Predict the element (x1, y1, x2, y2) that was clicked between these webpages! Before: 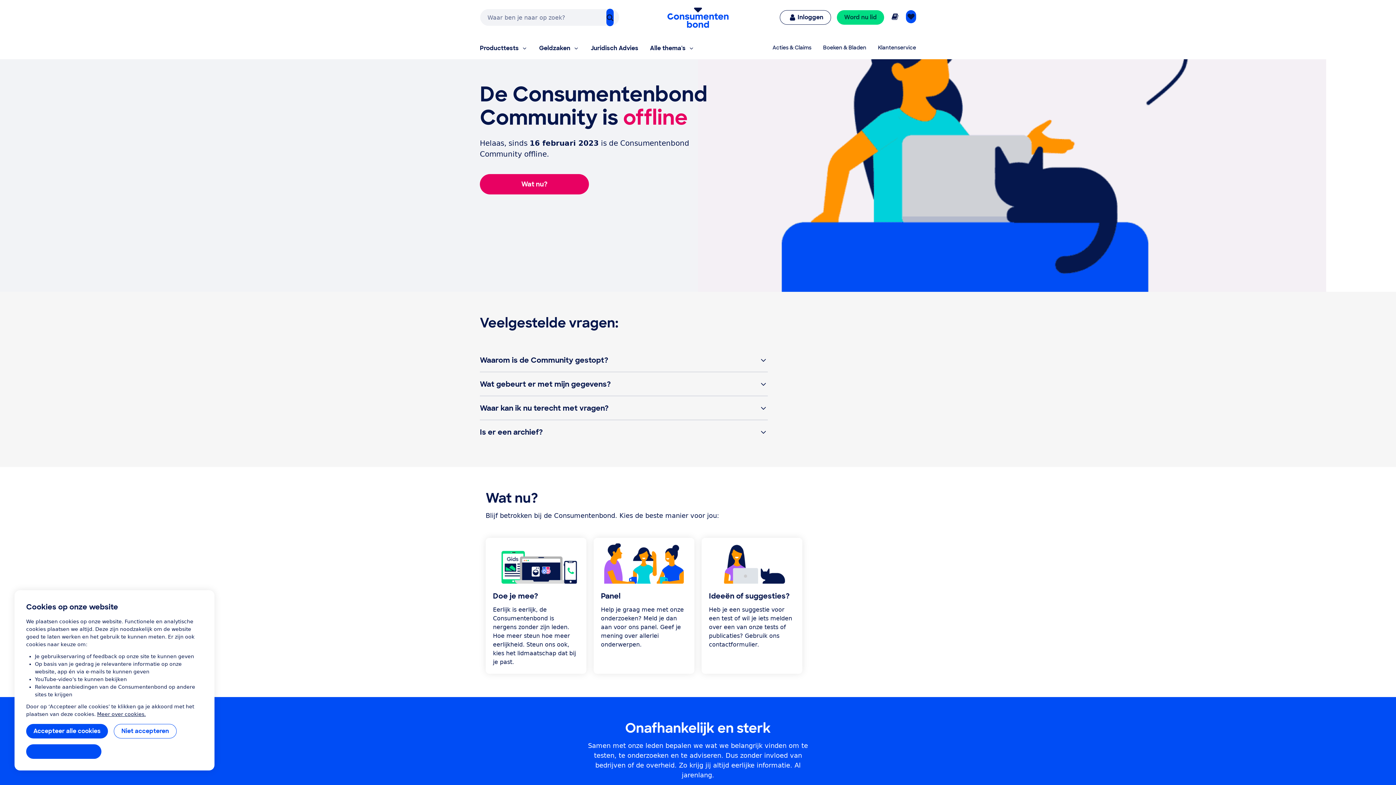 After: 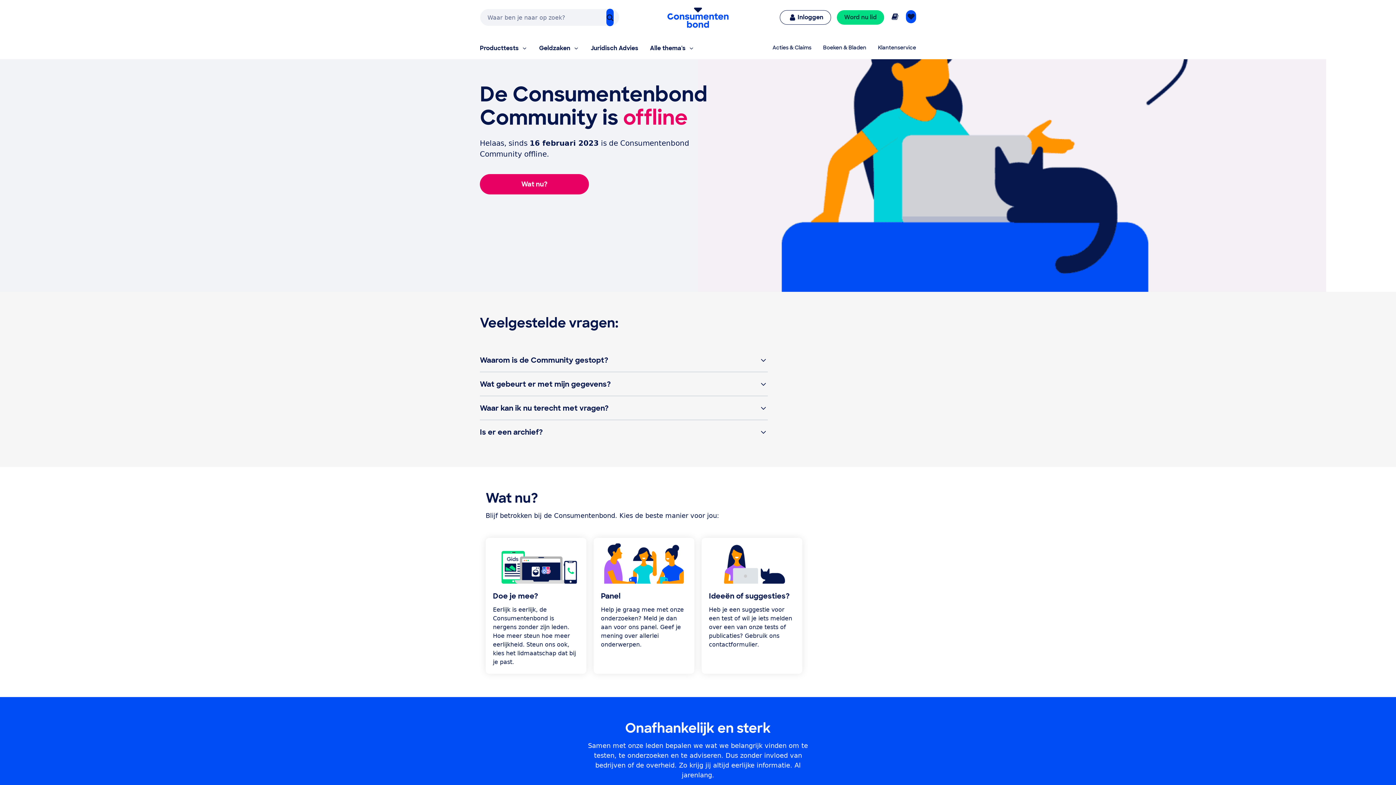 Action: label: Niet accepteren bbox: (113, 724, 176, 738)